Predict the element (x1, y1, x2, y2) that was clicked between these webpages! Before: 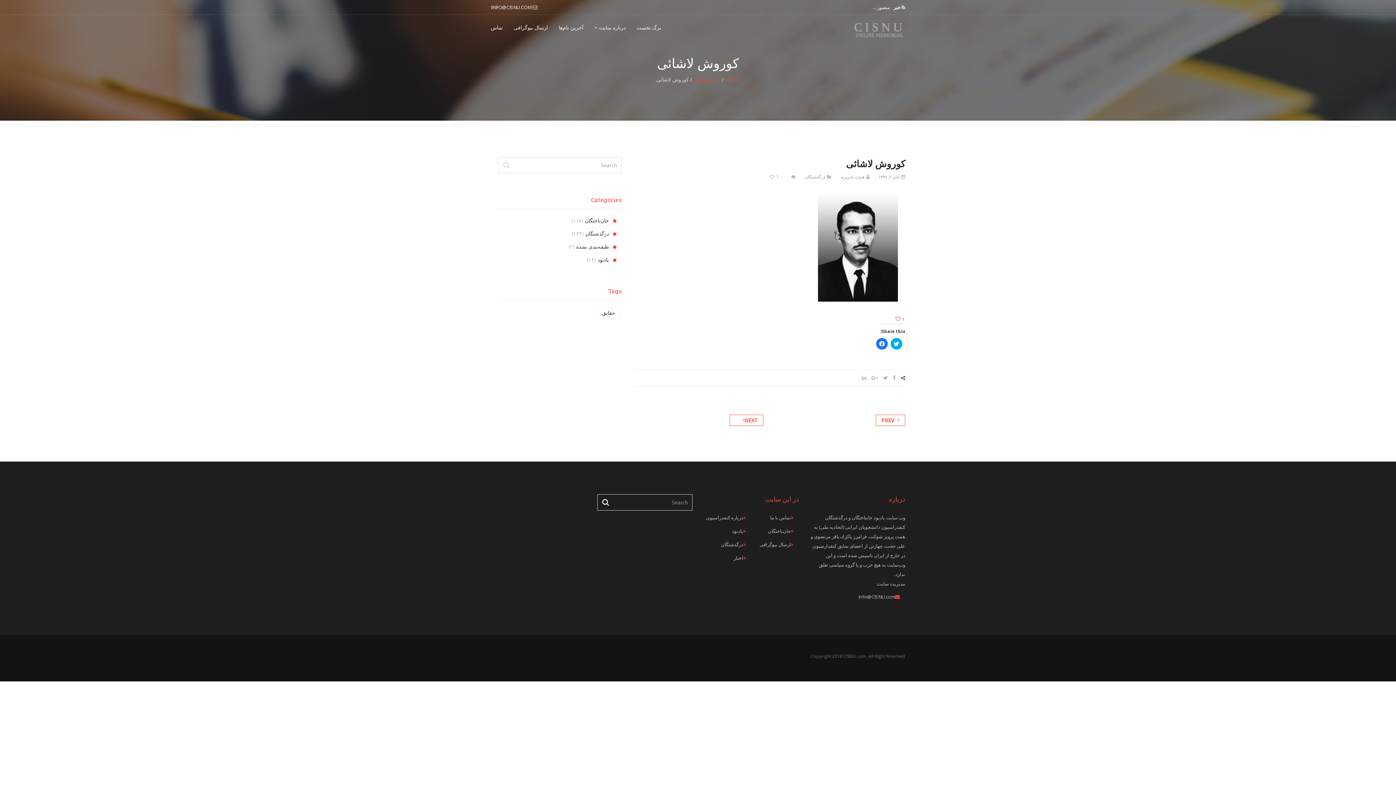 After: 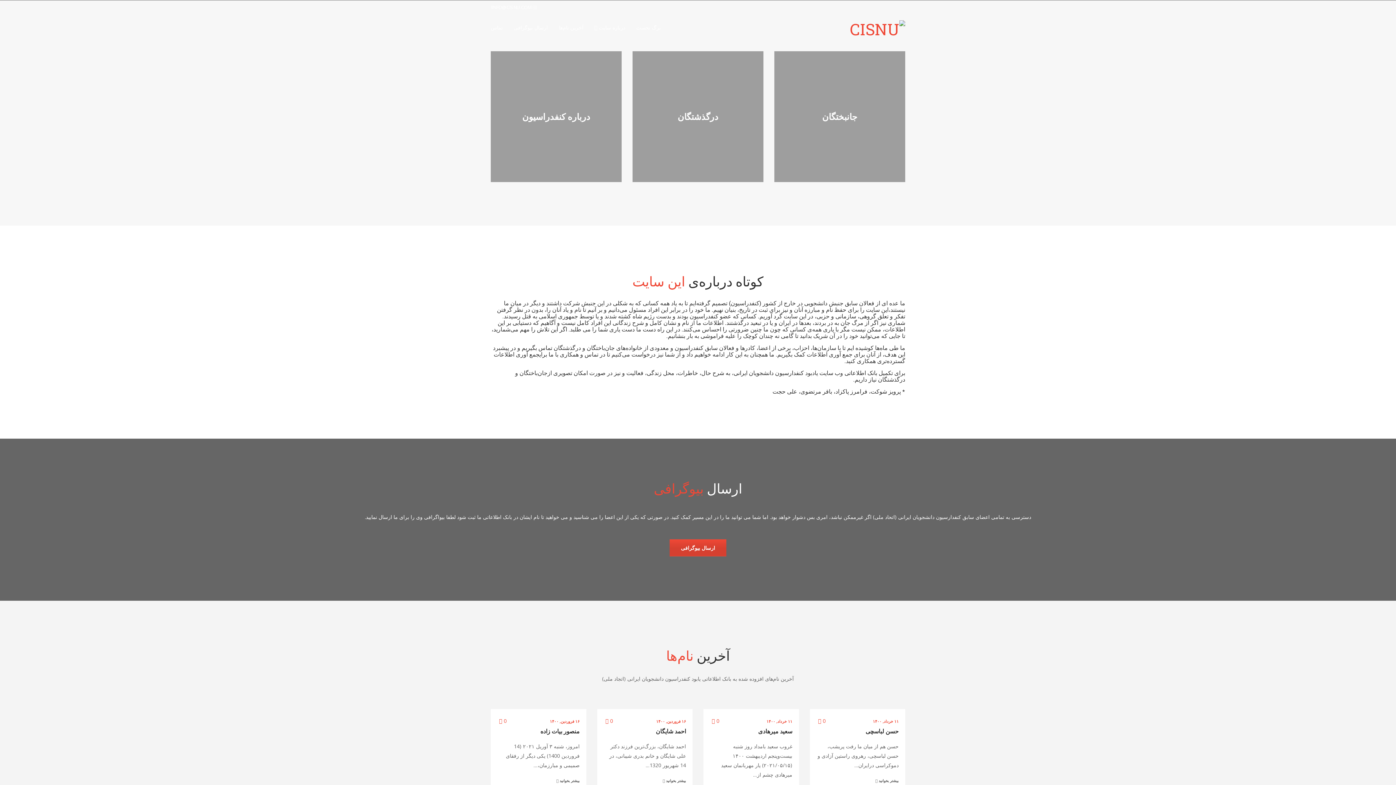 Action: bbox: (852, 16, 905, 37)